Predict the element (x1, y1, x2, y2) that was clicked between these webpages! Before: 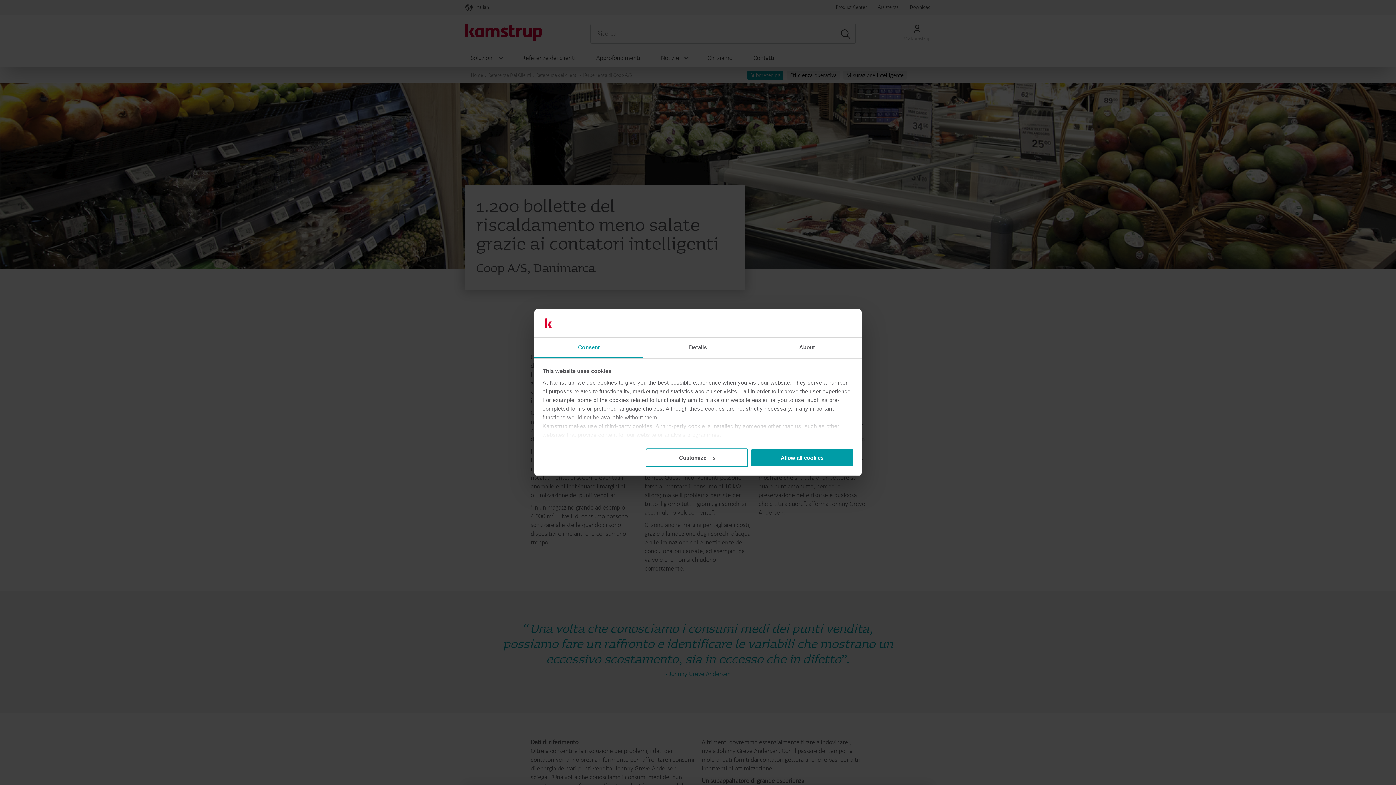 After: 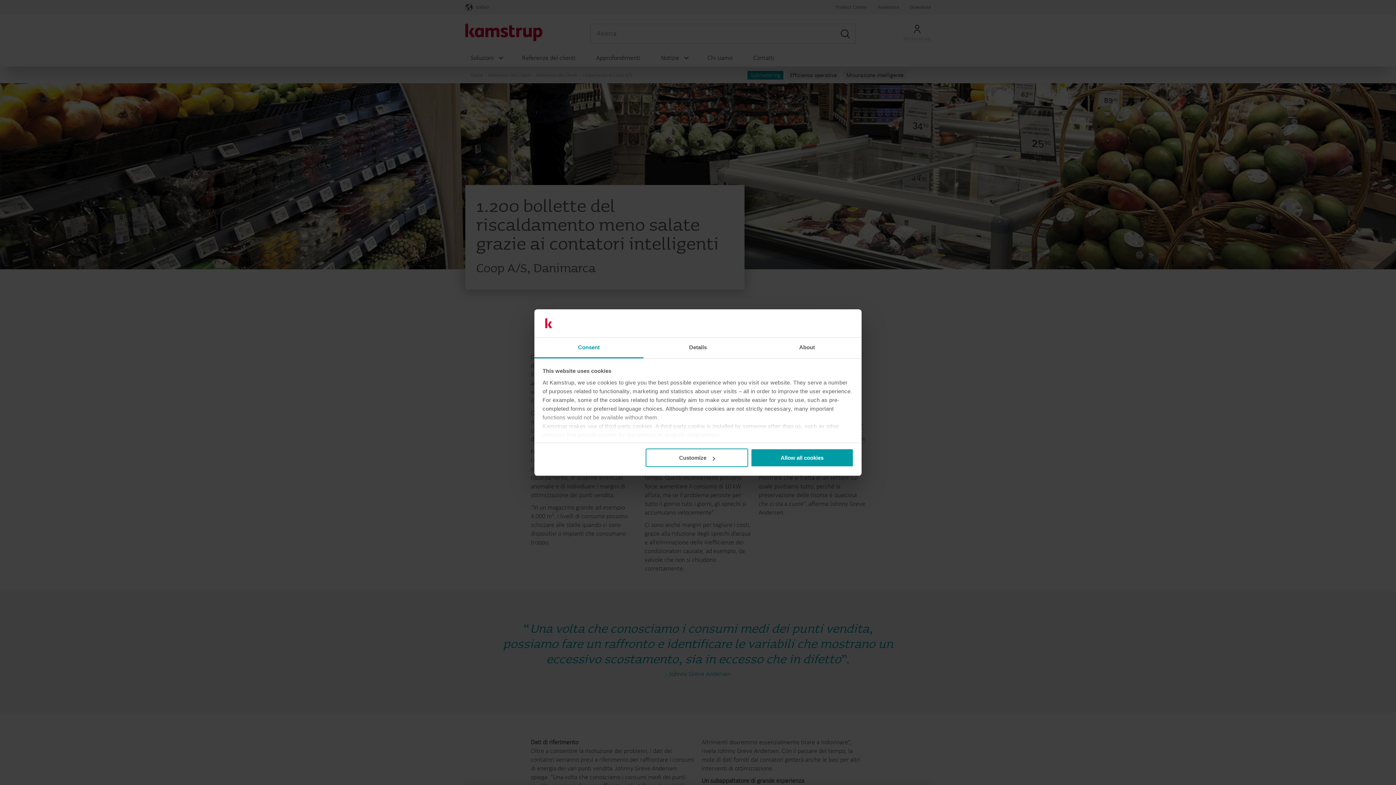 Action: bbox: (534, 337, 643, 358) label: Consent